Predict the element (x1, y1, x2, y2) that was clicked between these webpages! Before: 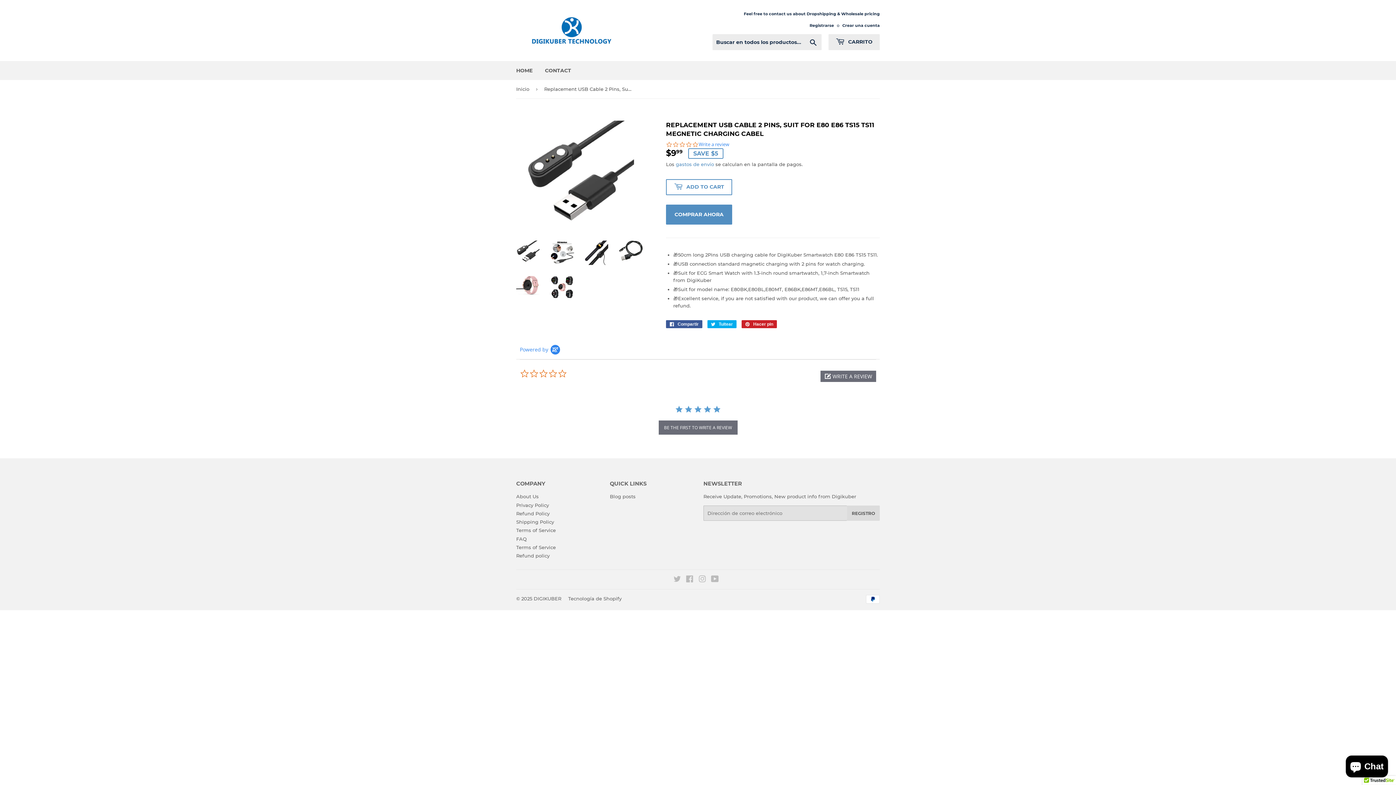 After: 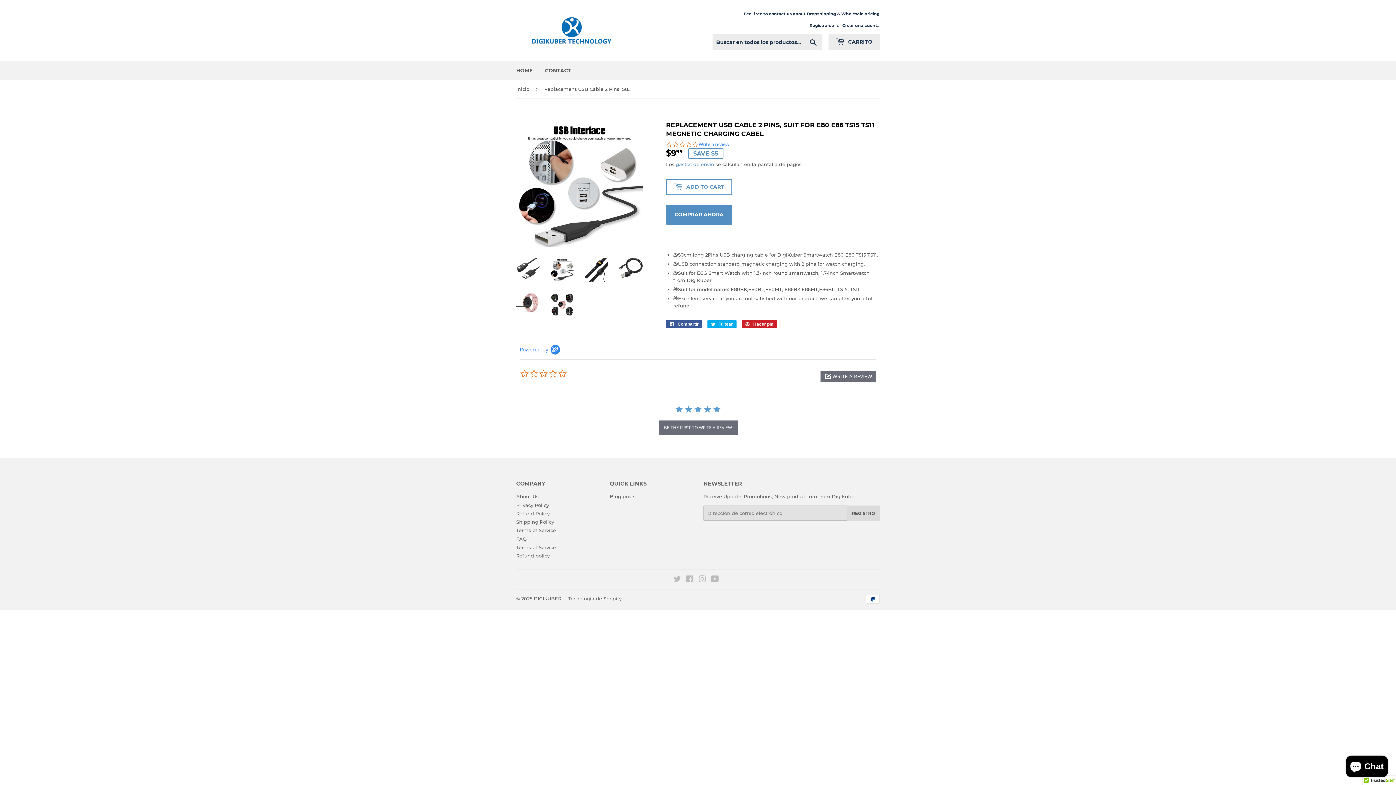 Action: bbox: (550, 240, 574, 264)